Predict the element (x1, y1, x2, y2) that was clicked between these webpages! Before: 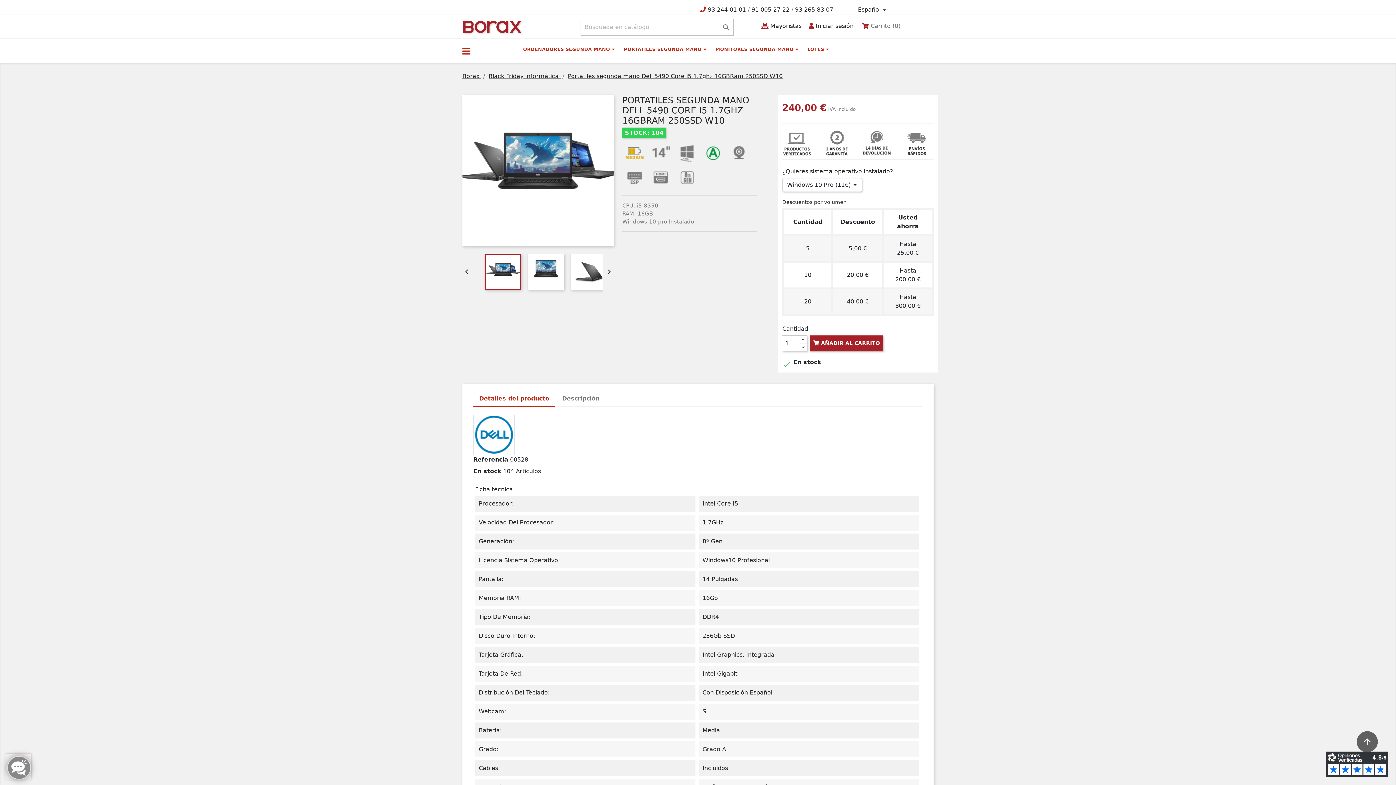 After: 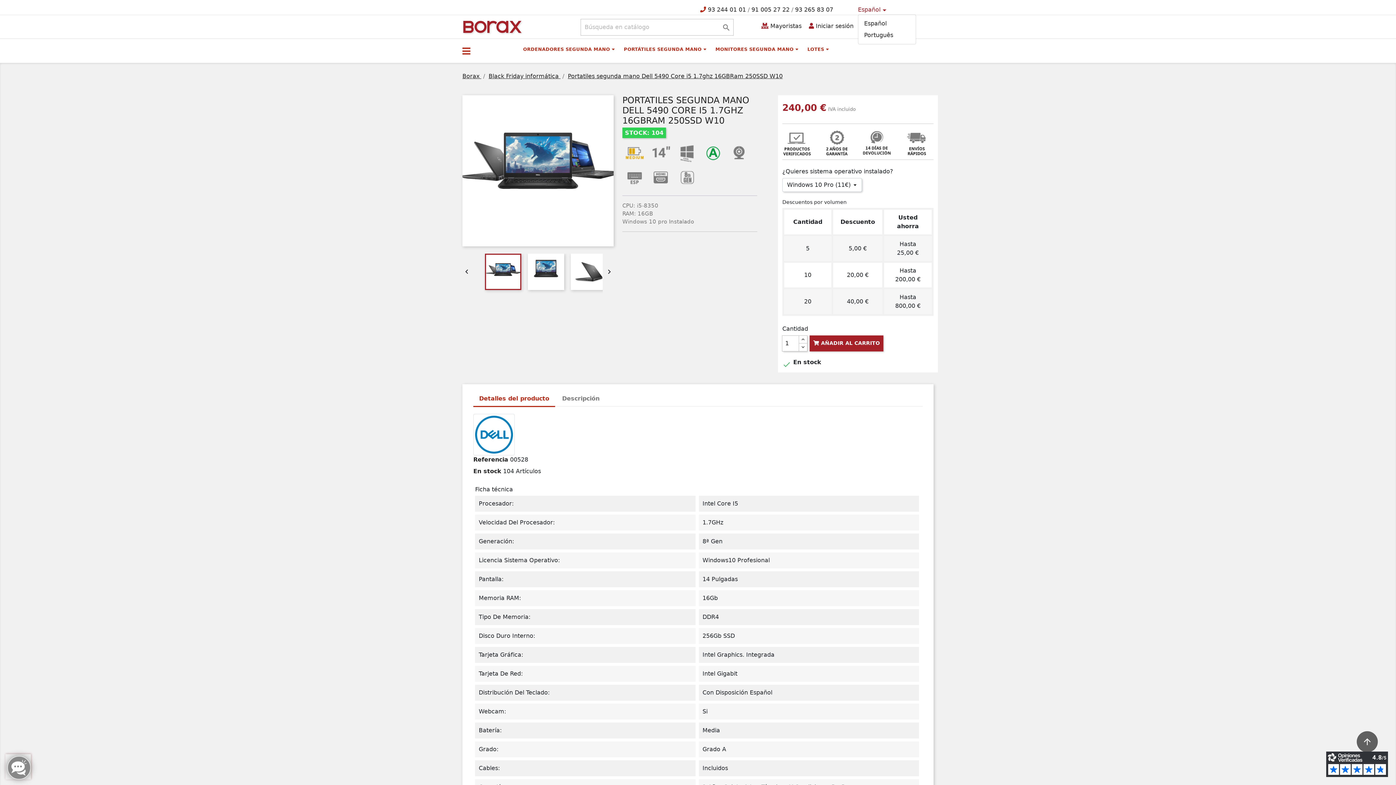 Action: bbox: (858, 5, 889, 14) label: Selector desplegable de idioma